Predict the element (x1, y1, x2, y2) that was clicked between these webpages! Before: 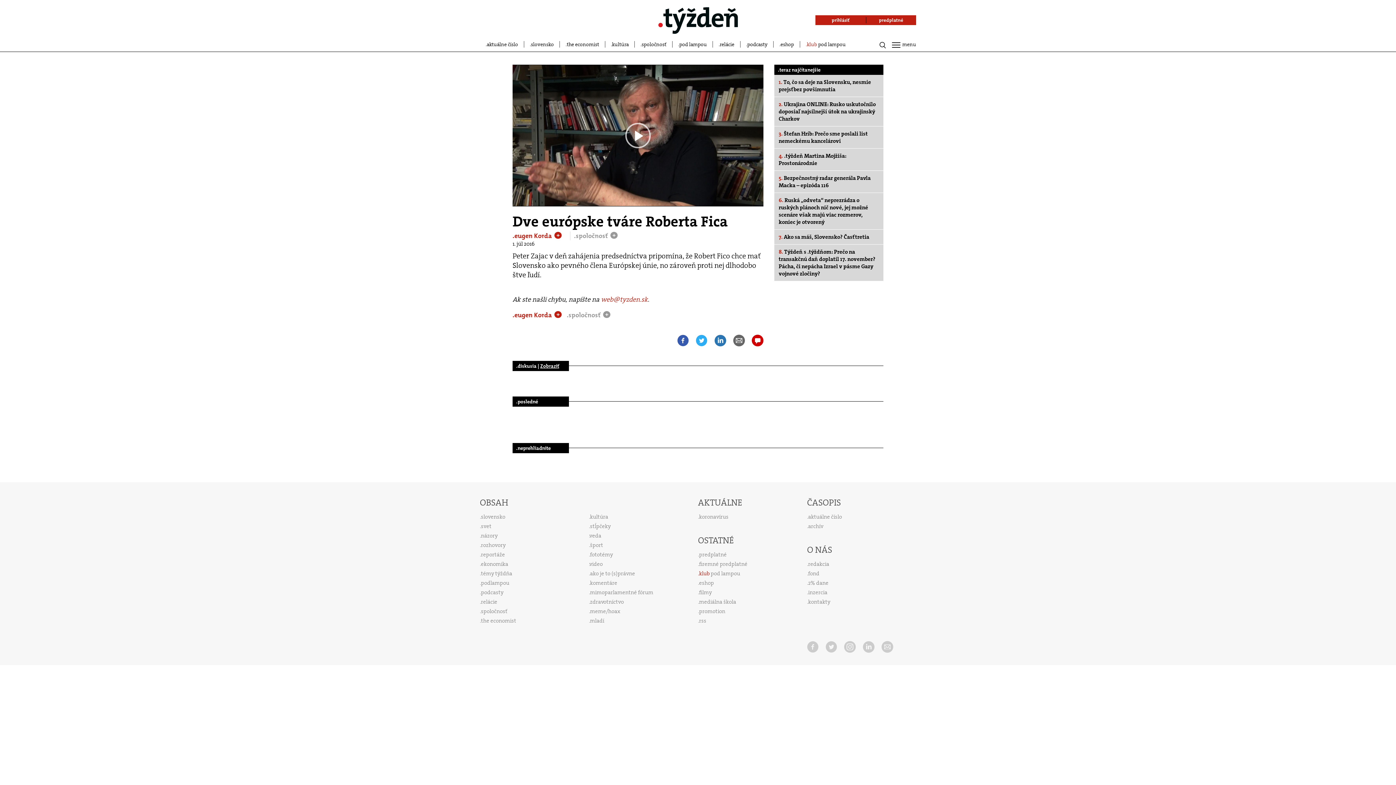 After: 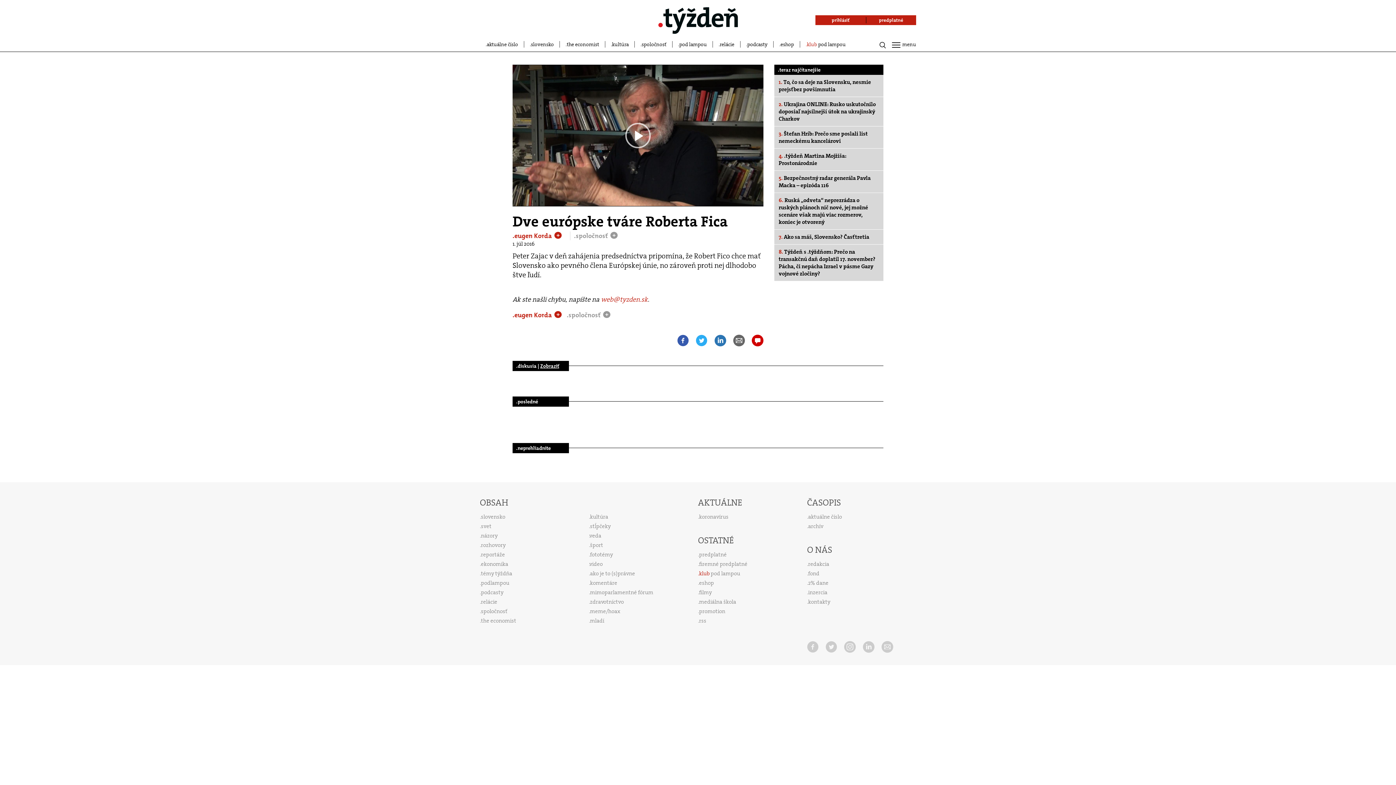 Action: bbox: (807, 645, 820, 654) label:  